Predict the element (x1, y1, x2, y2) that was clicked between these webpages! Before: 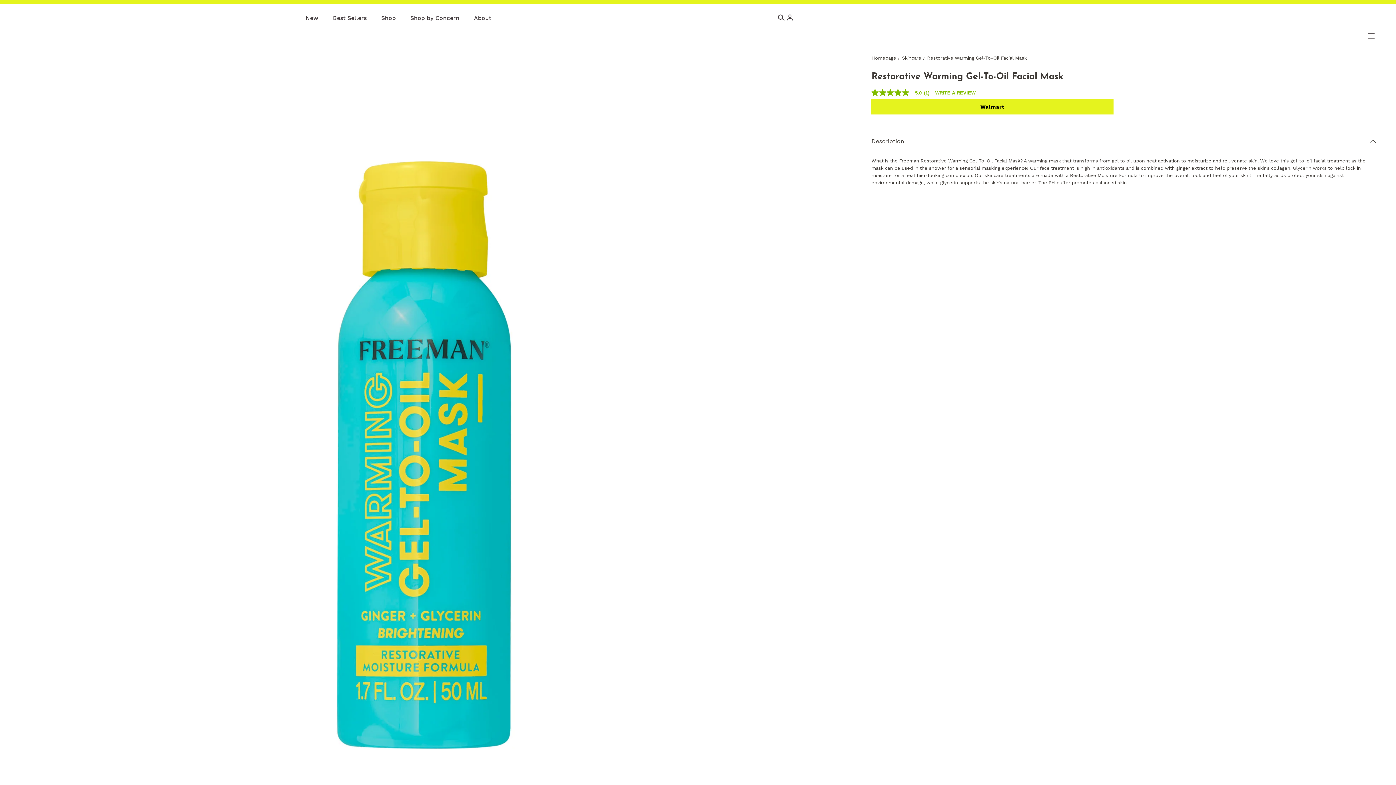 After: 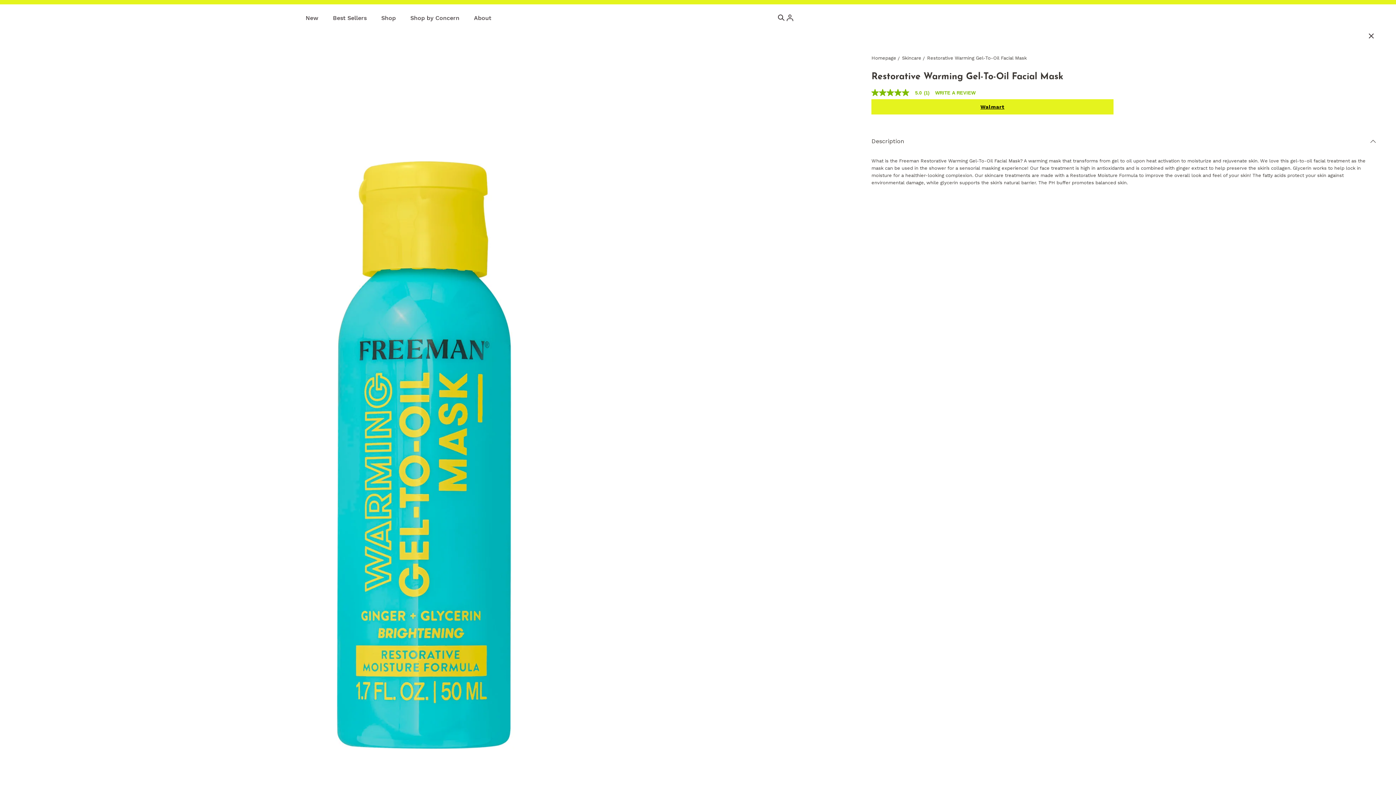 Action: bbox: (1366, 31, 1376, 40) label: Menu